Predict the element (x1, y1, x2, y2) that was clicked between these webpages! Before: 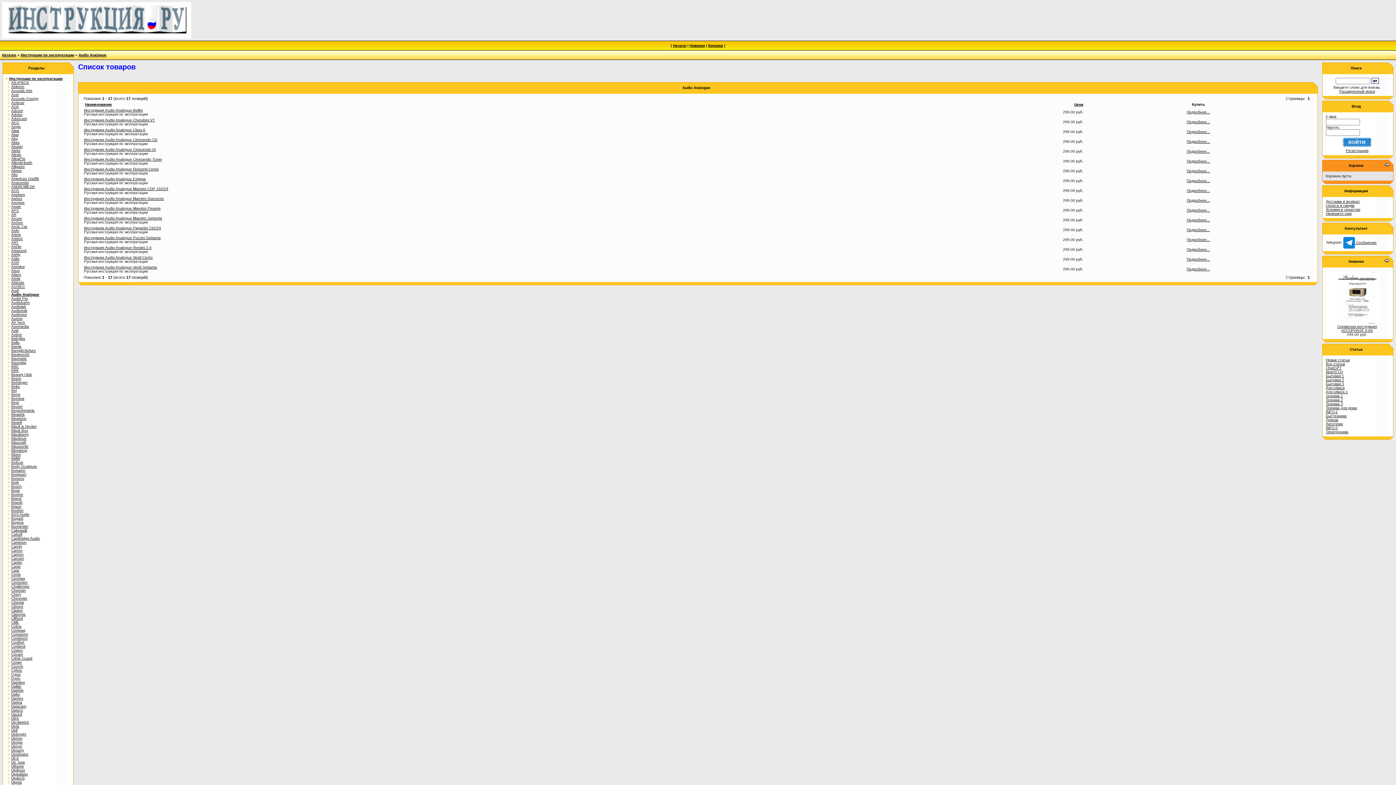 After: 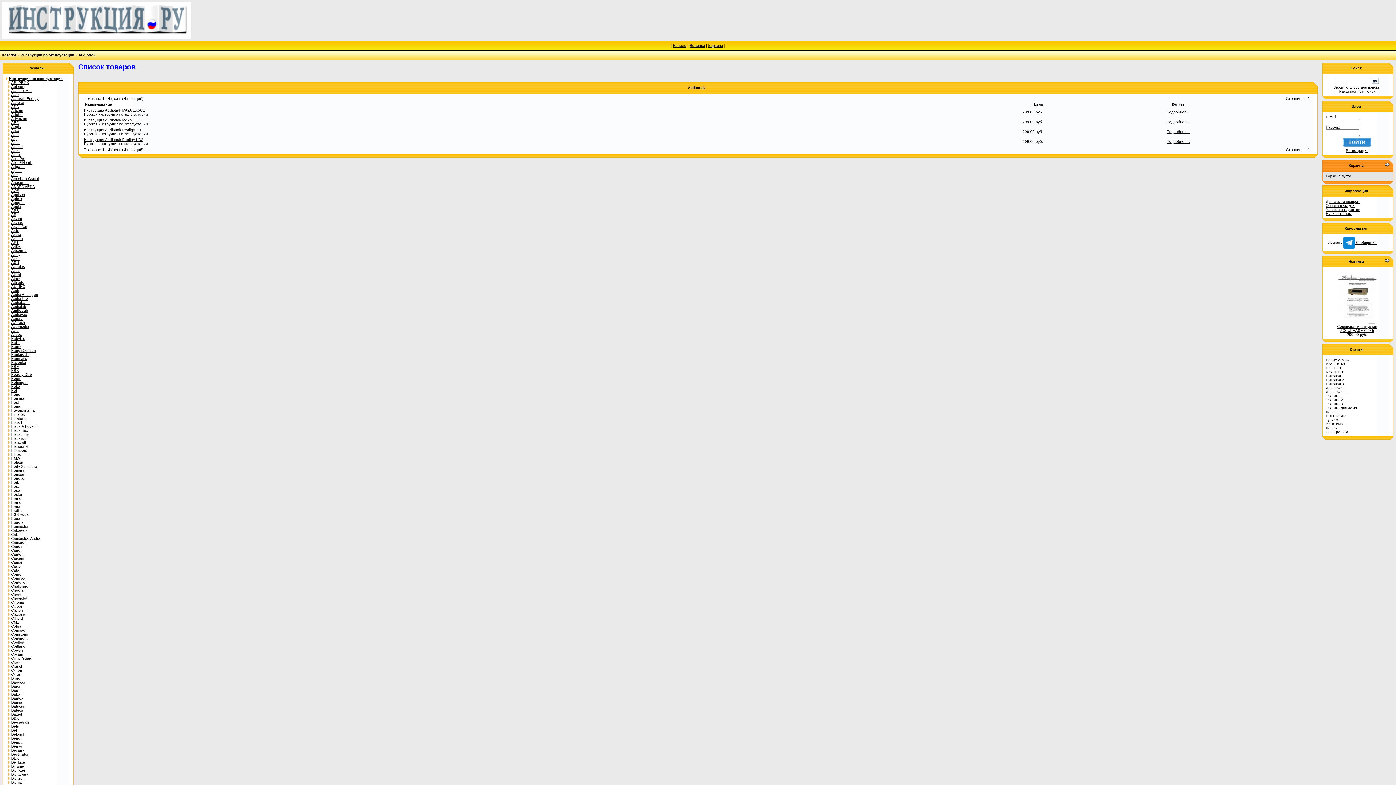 Action: bbox: (8, 308, 27, 312) label: Audiotrak